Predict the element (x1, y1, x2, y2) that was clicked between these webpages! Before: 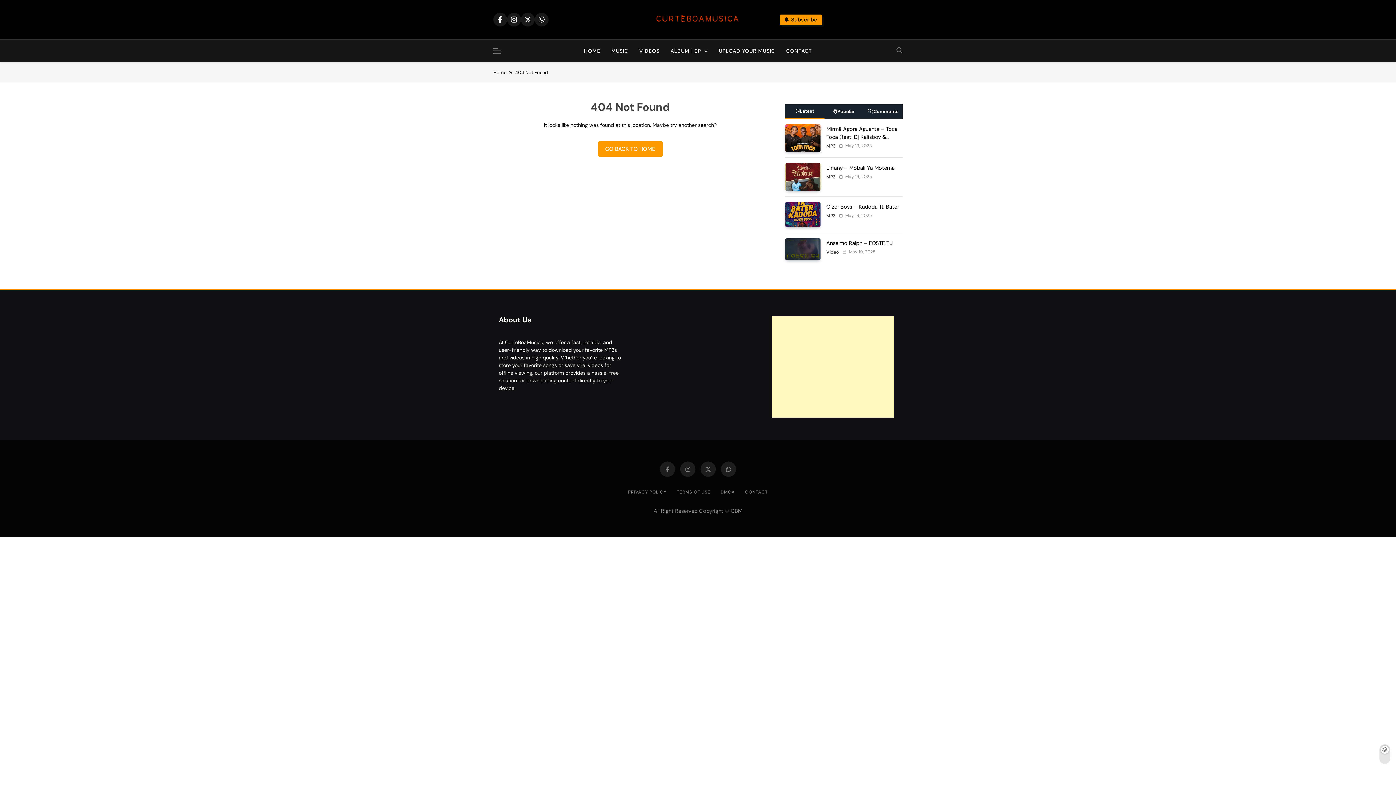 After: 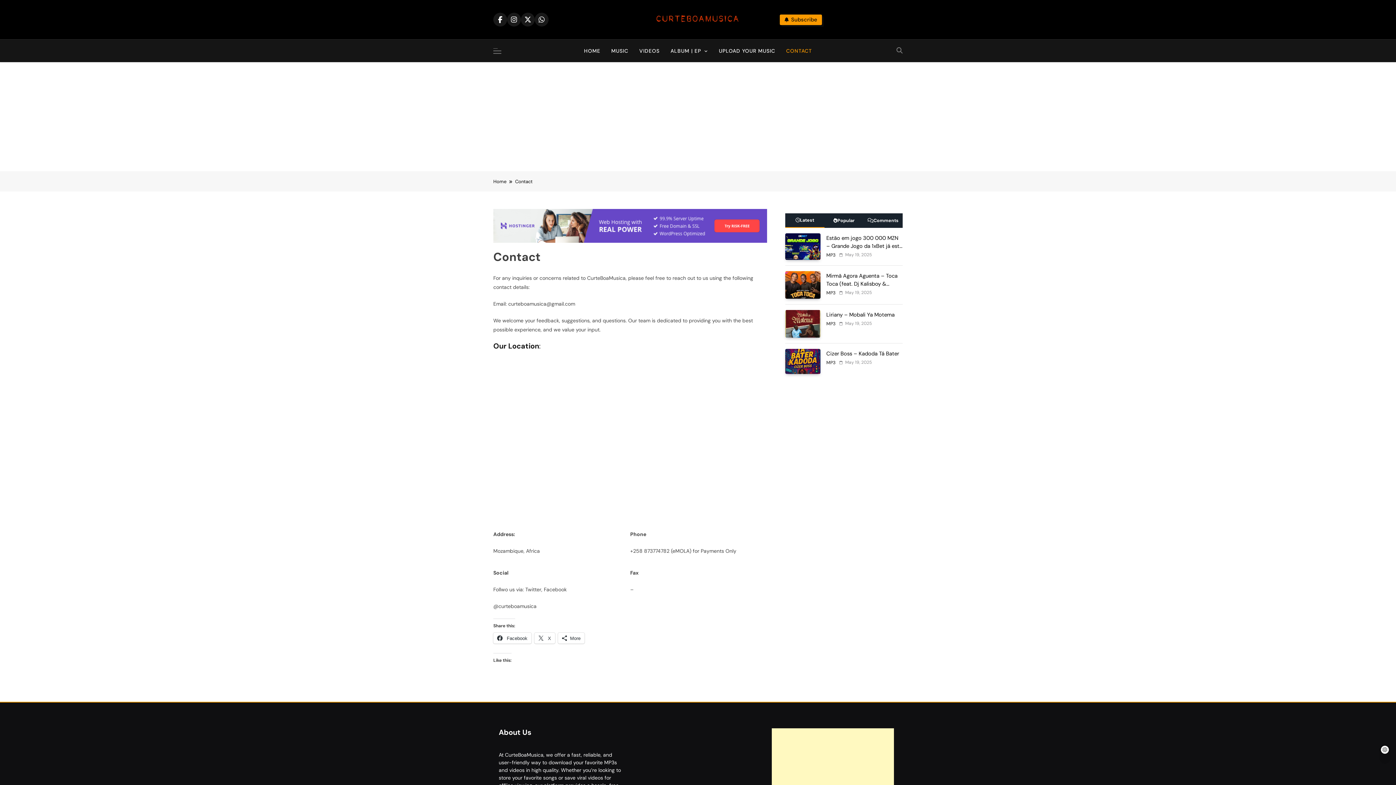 Action: label: CONTACT bbox: (780, 39, 817, 62)